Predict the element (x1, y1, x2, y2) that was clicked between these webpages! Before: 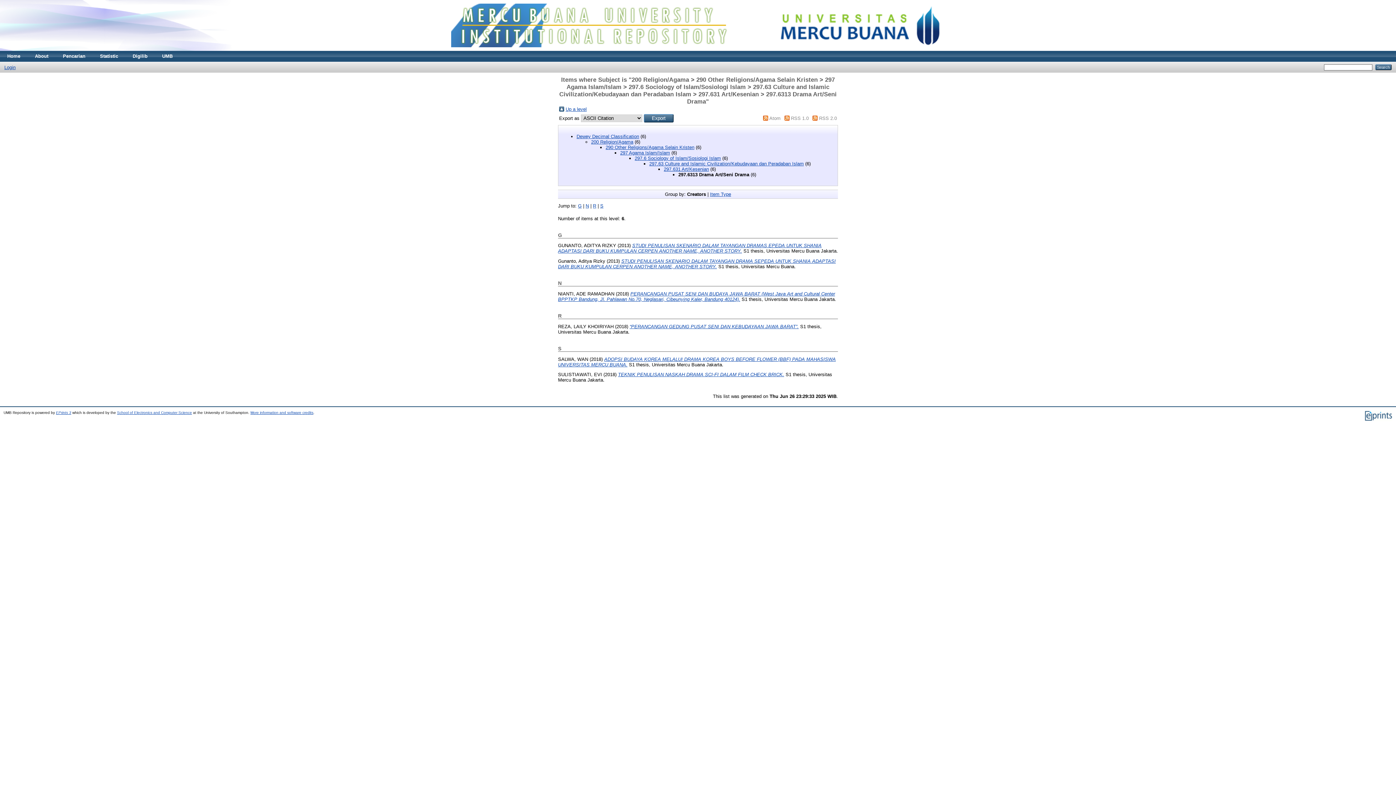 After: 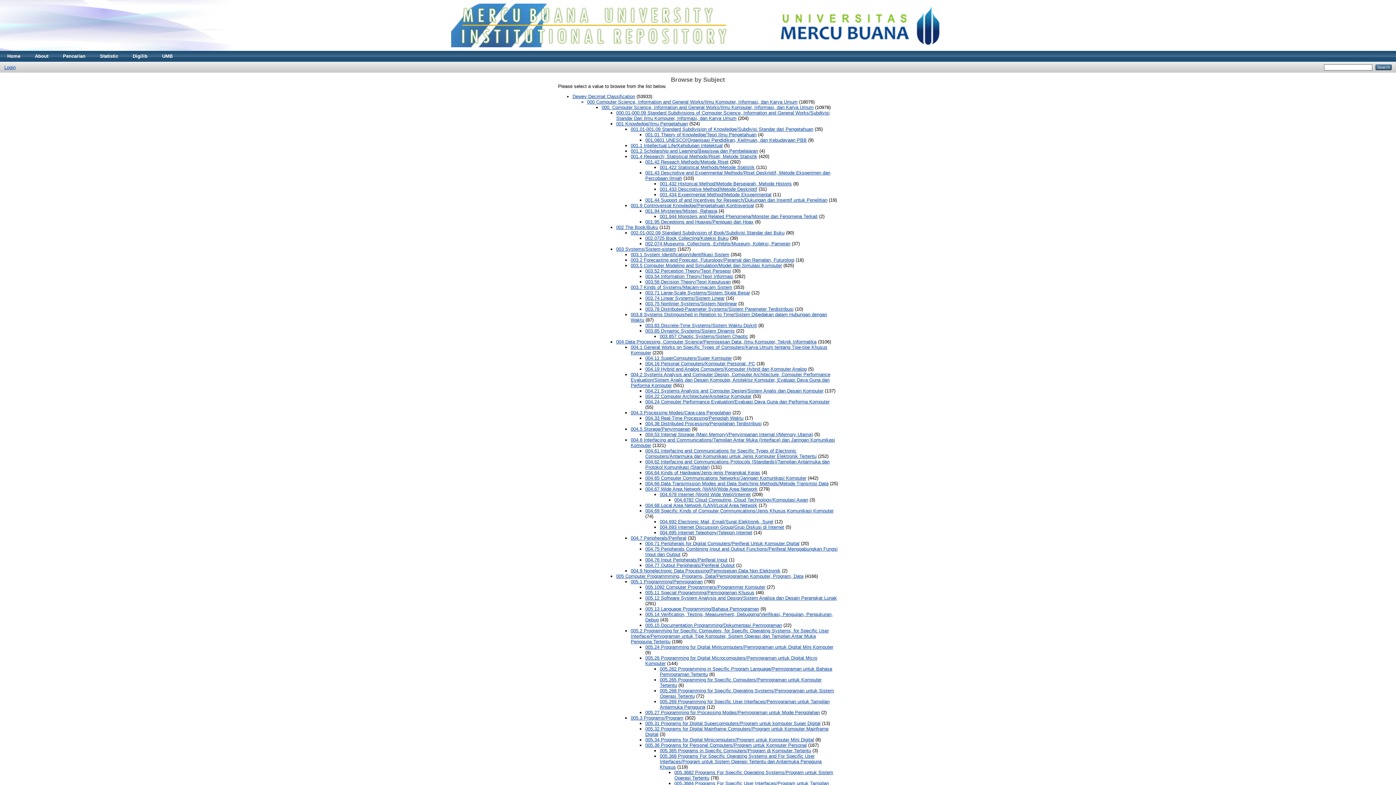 Action: bbox: (559, 107, 564, 112)